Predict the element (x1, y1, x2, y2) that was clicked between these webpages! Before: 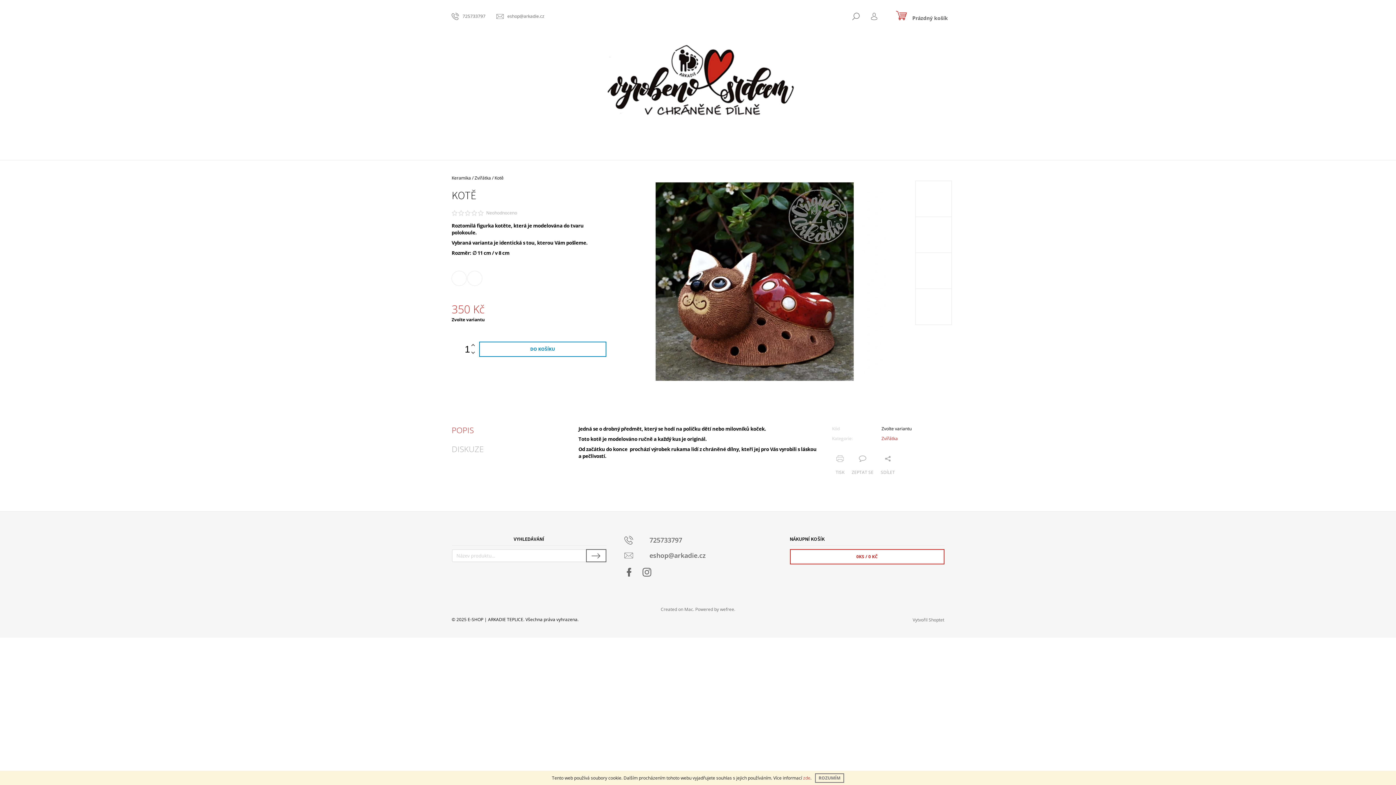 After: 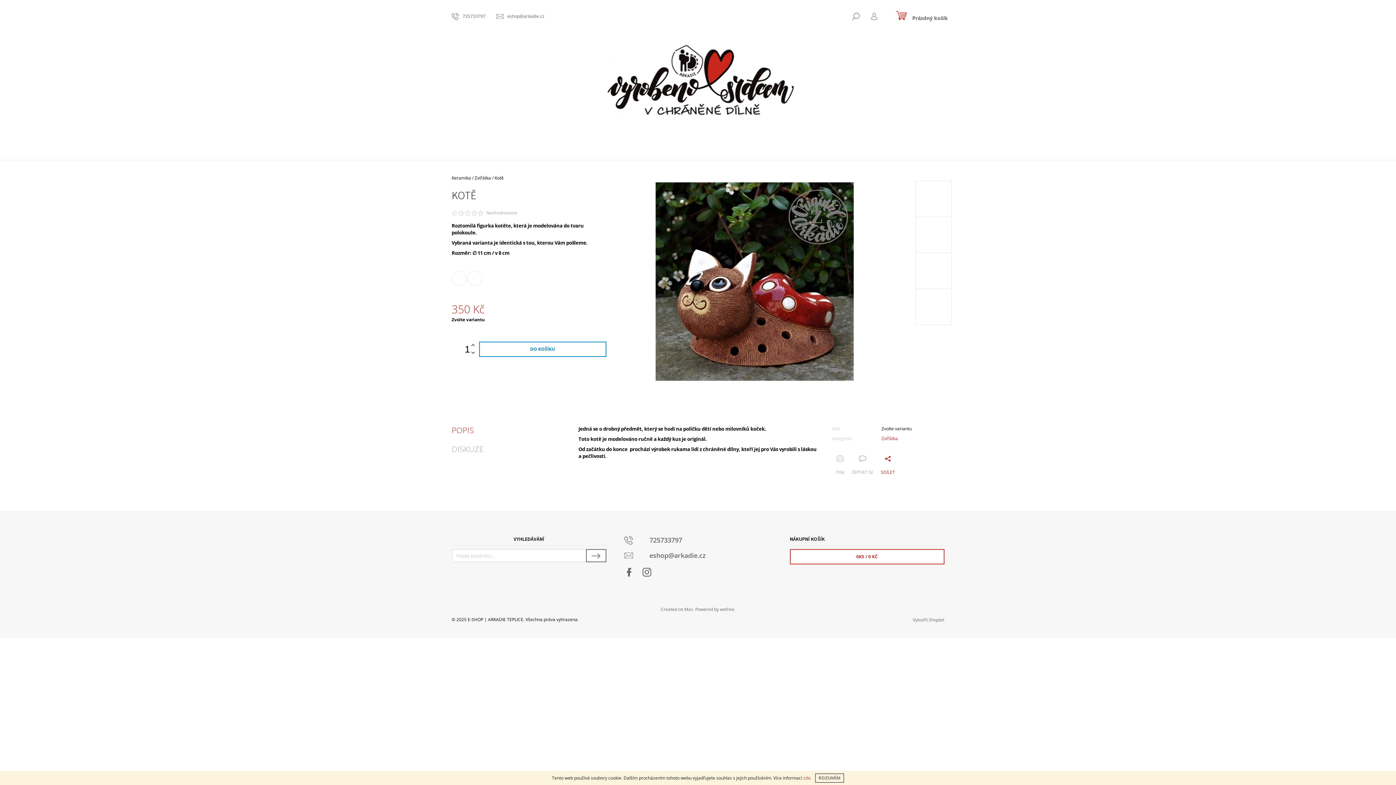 Action: bbox: (877, 455, 898, 476) label: SDÍLET